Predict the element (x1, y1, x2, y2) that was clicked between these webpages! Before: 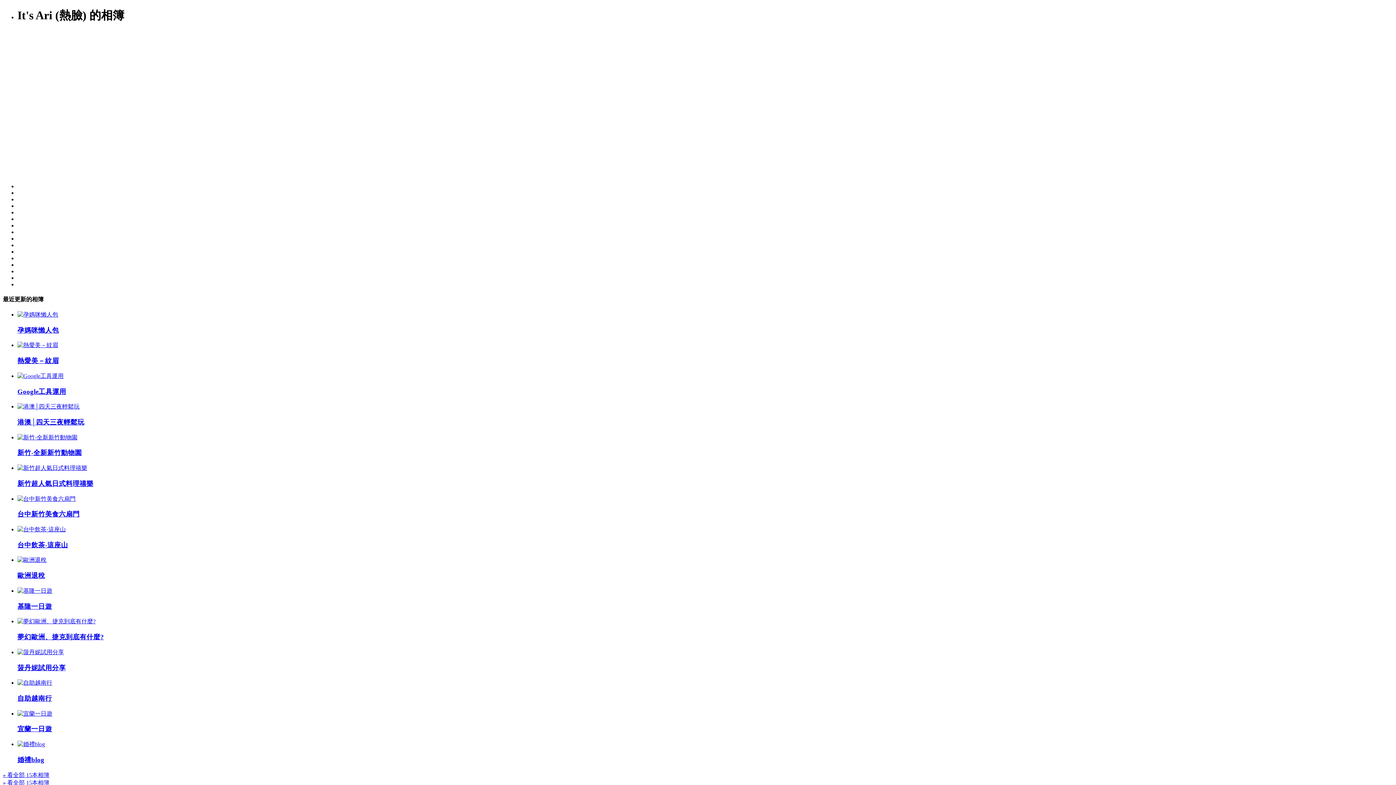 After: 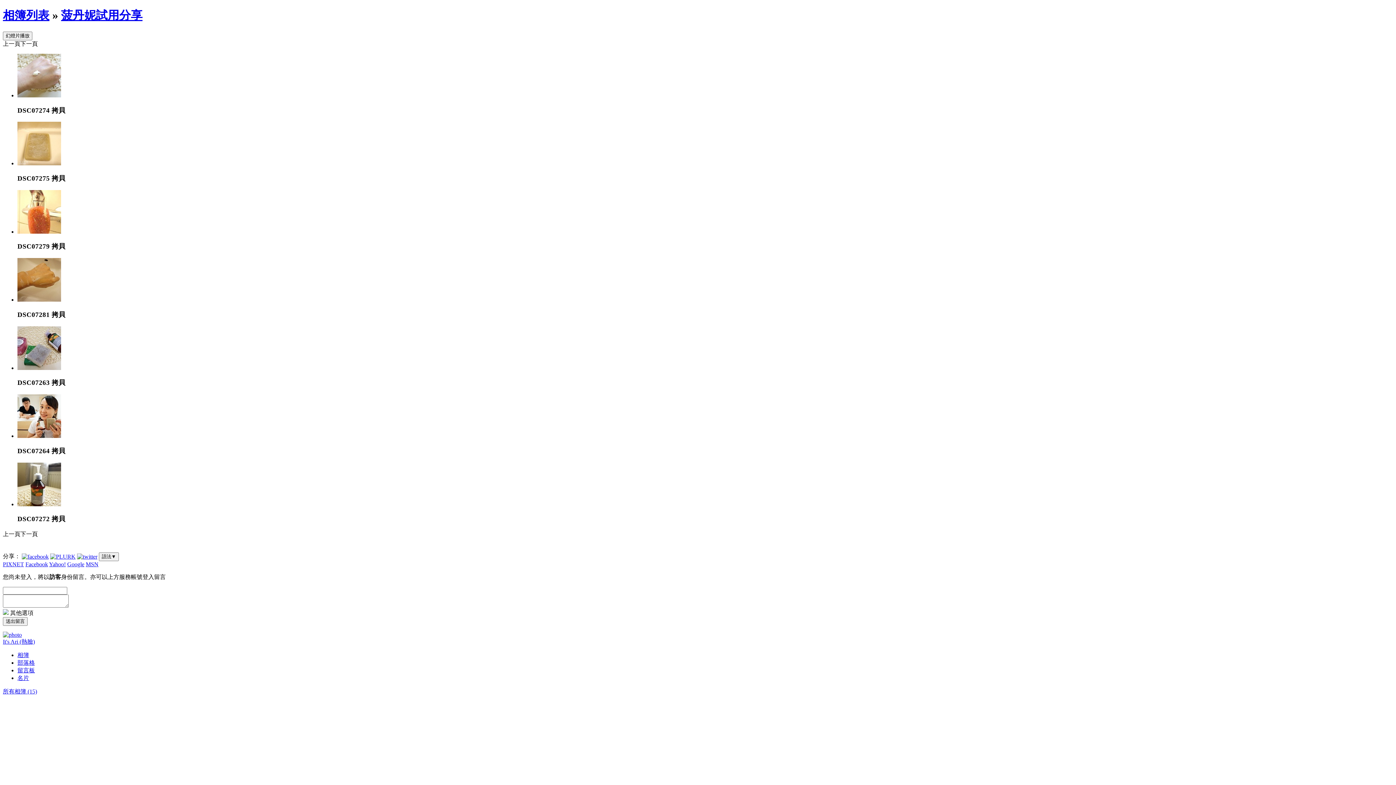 Action: bbox: (17, 649, 64, 655)